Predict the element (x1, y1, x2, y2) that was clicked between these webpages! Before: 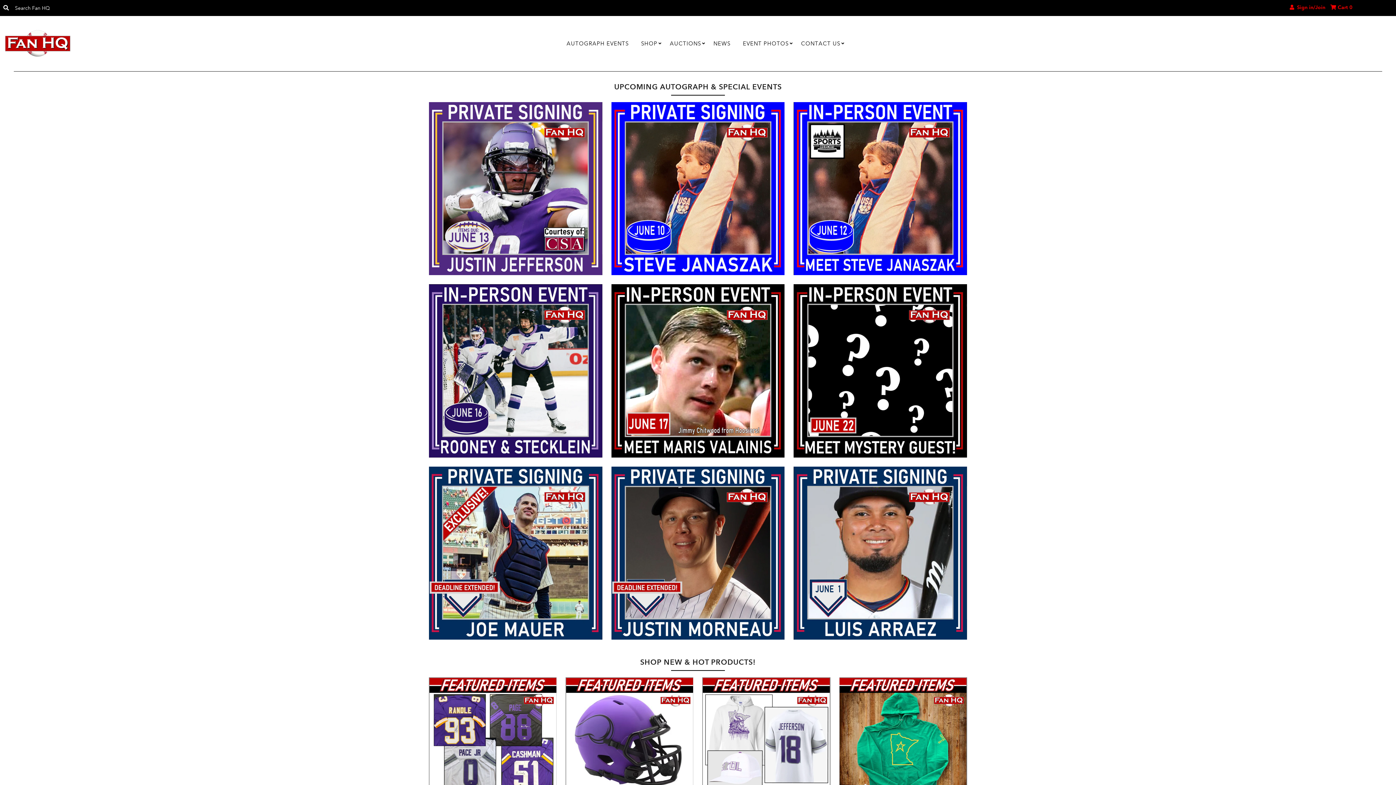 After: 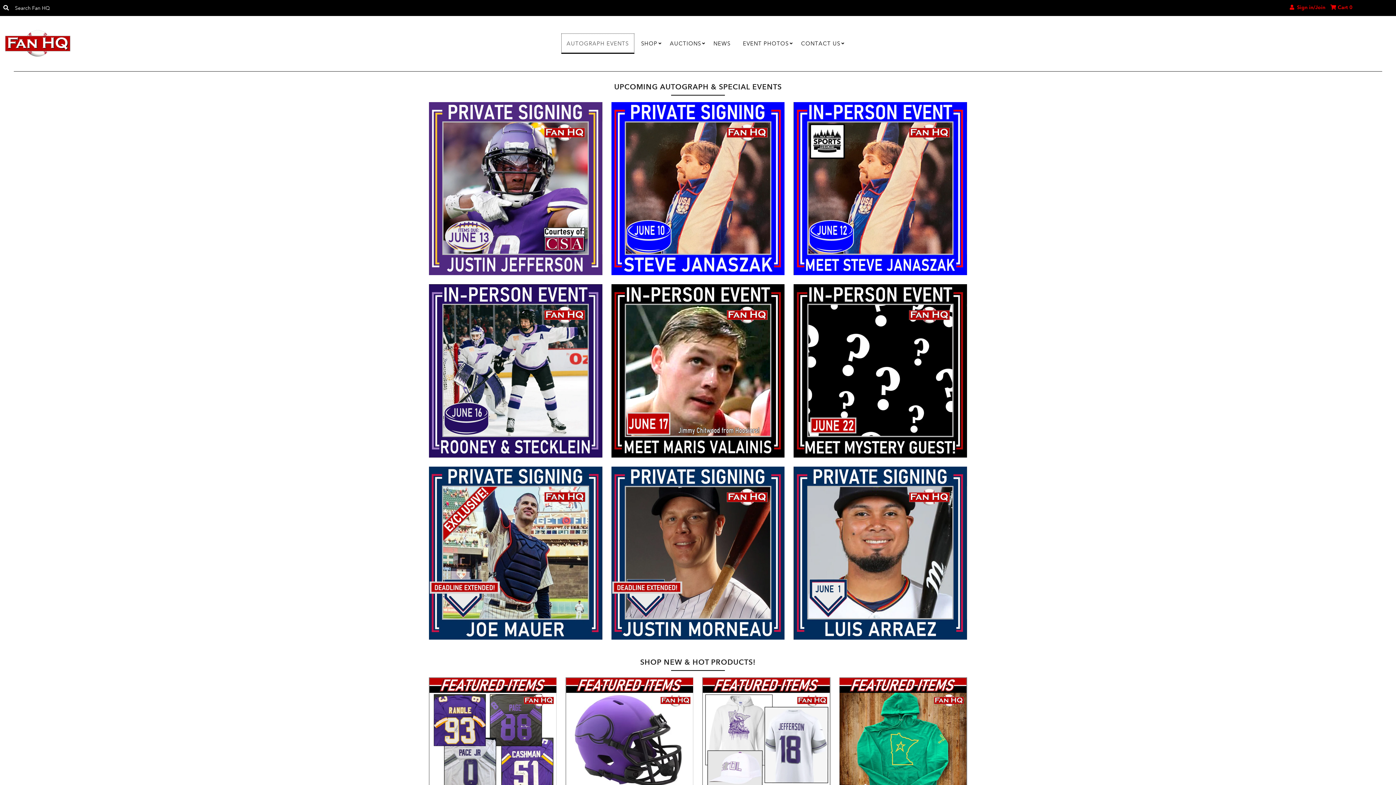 Action: label: AUTOGRAPH EVENTS bbox: (561, 33, 634, 53)